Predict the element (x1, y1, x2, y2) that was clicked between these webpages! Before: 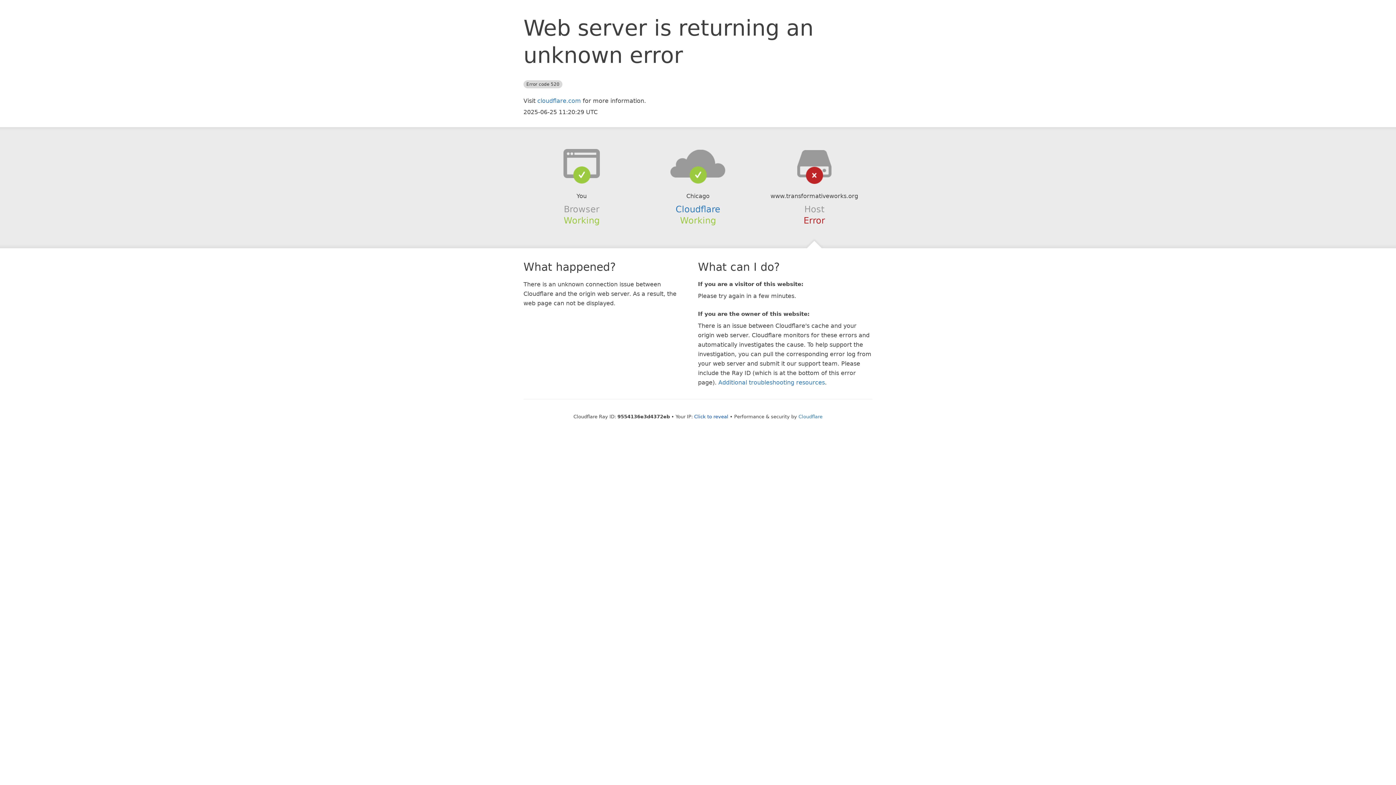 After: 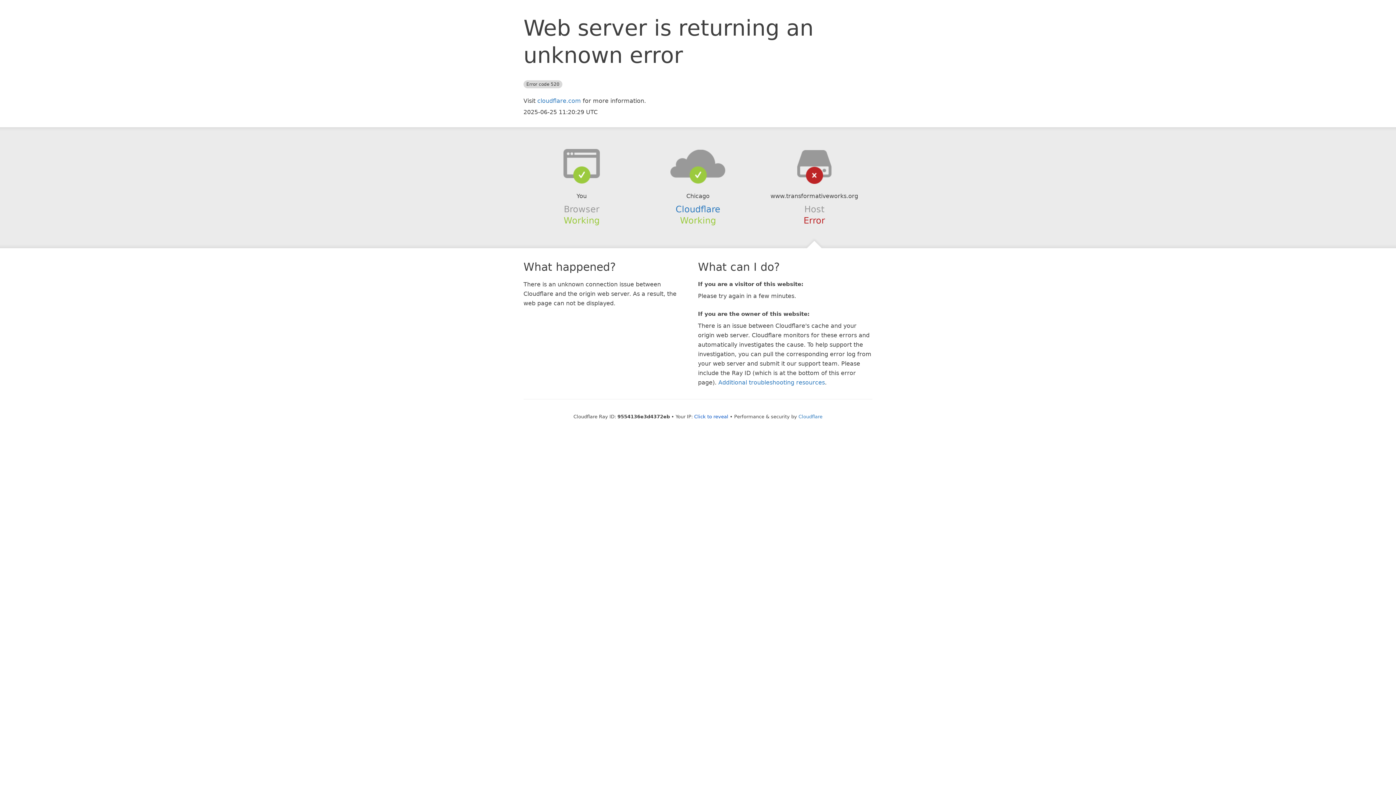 Action: bbox: (639, 148, 756, 178)